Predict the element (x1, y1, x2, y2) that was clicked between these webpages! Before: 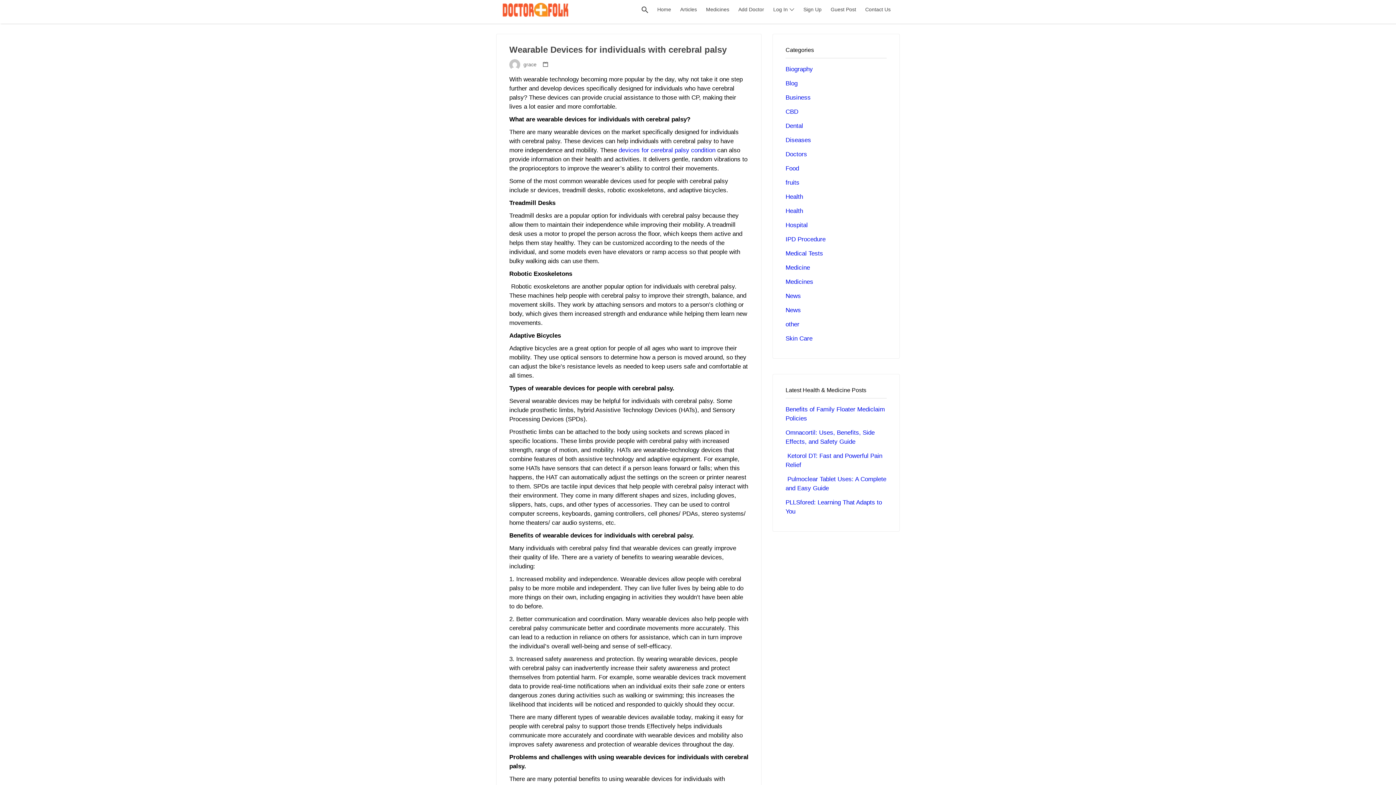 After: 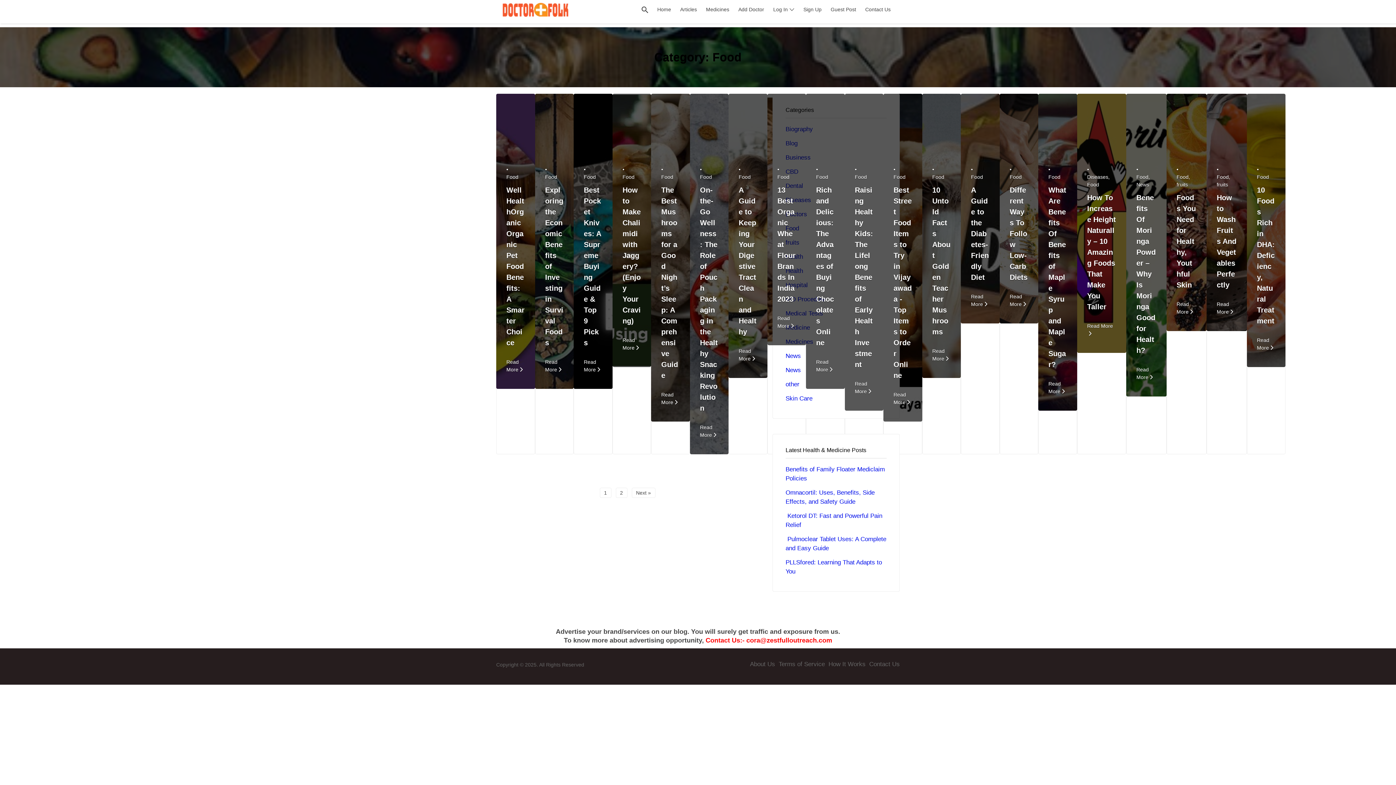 Action: label: Food bbox: (785, 164, 799, 172)